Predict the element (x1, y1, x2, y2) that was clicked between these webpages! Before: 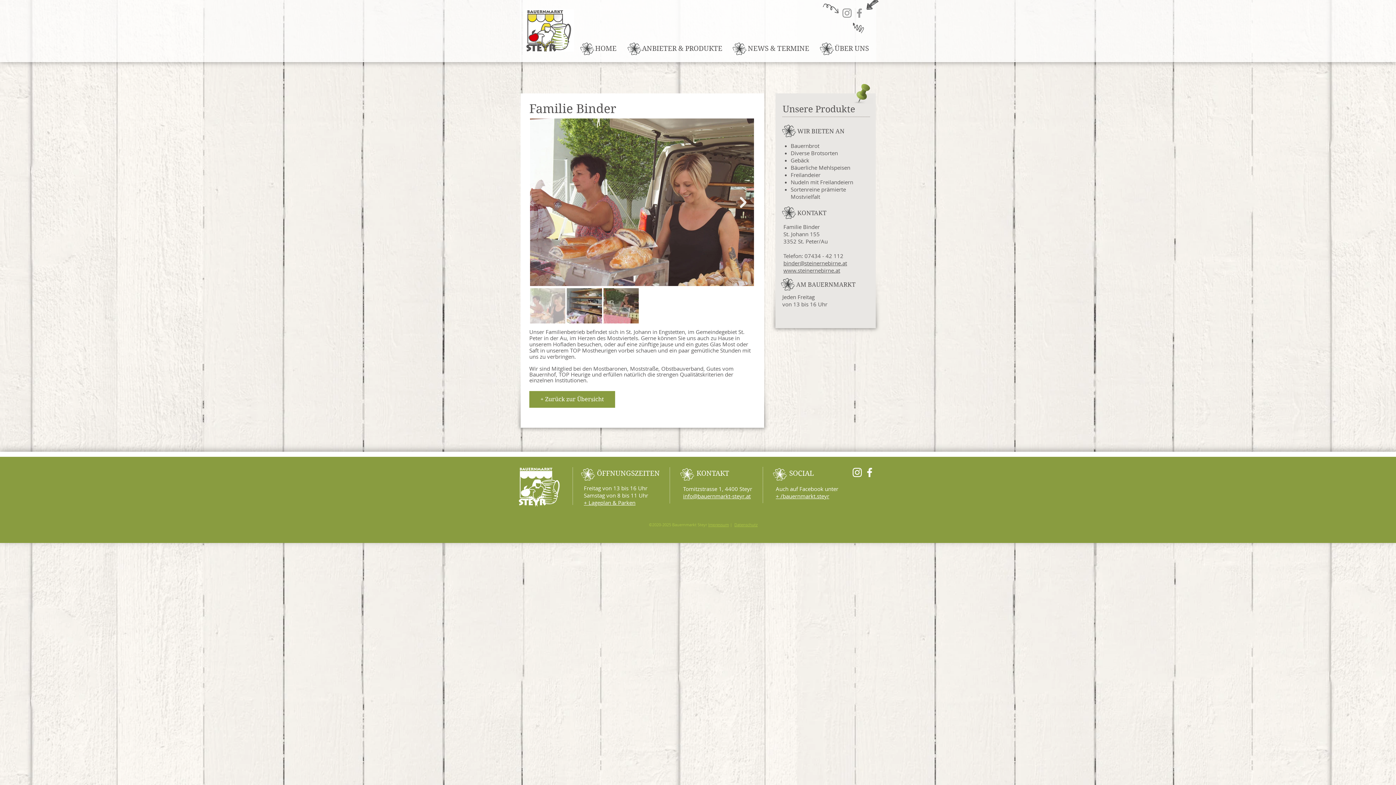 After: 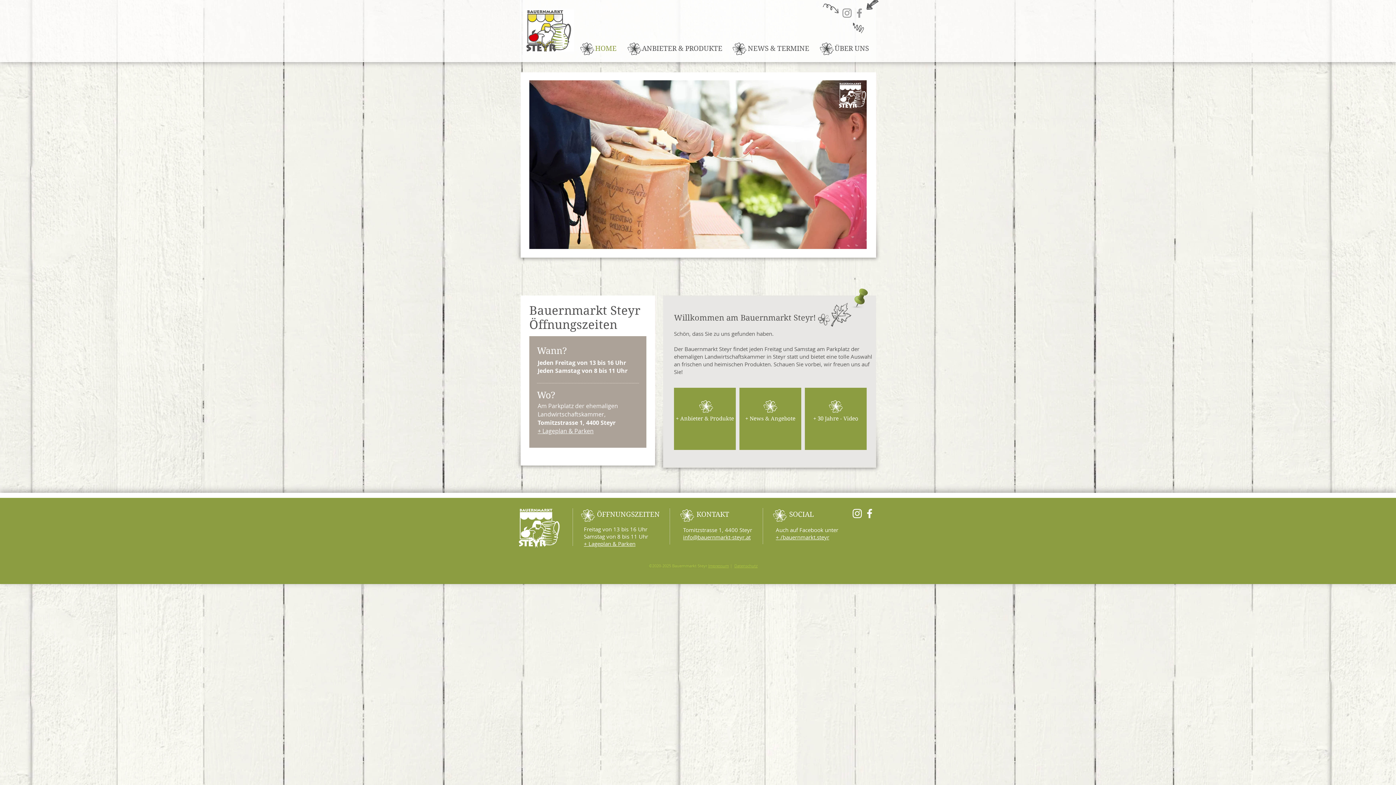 Action: bbox: (597, 469, 660, 477) label: ÖFFNUNGSZEITEN